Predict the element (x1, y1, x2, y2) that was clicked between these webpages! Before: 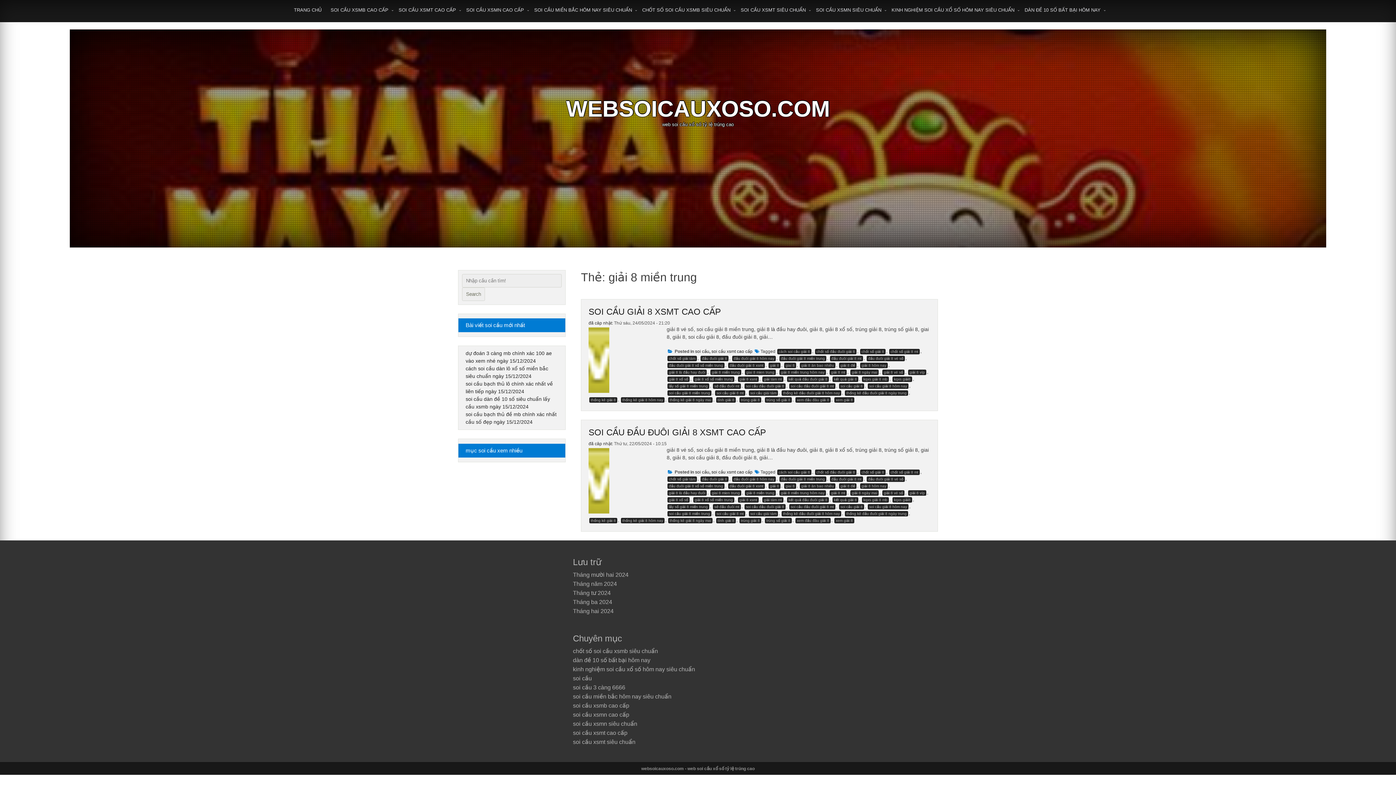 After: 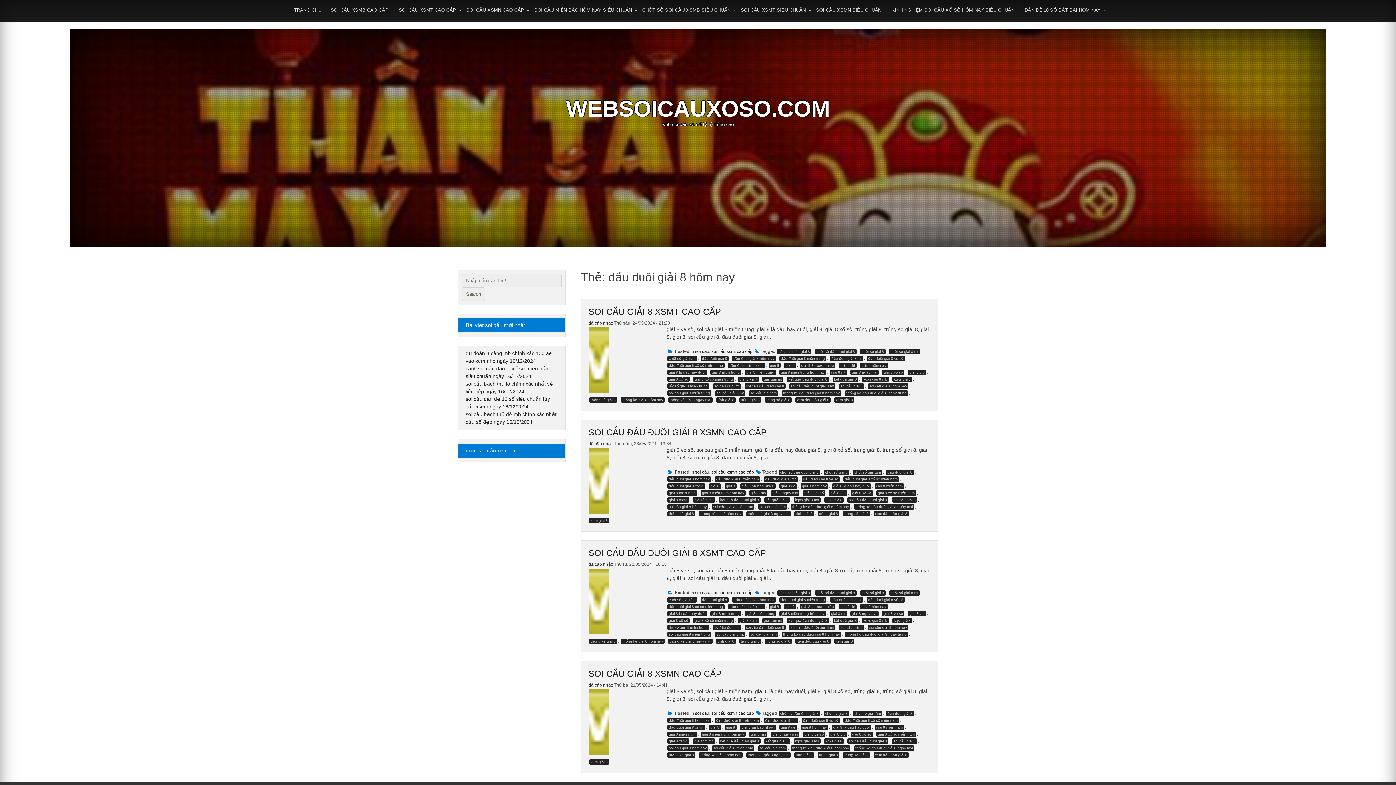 Action: label: đầu đuôi giải 8 hôm nay bbox: (732, 476, 776, 482)